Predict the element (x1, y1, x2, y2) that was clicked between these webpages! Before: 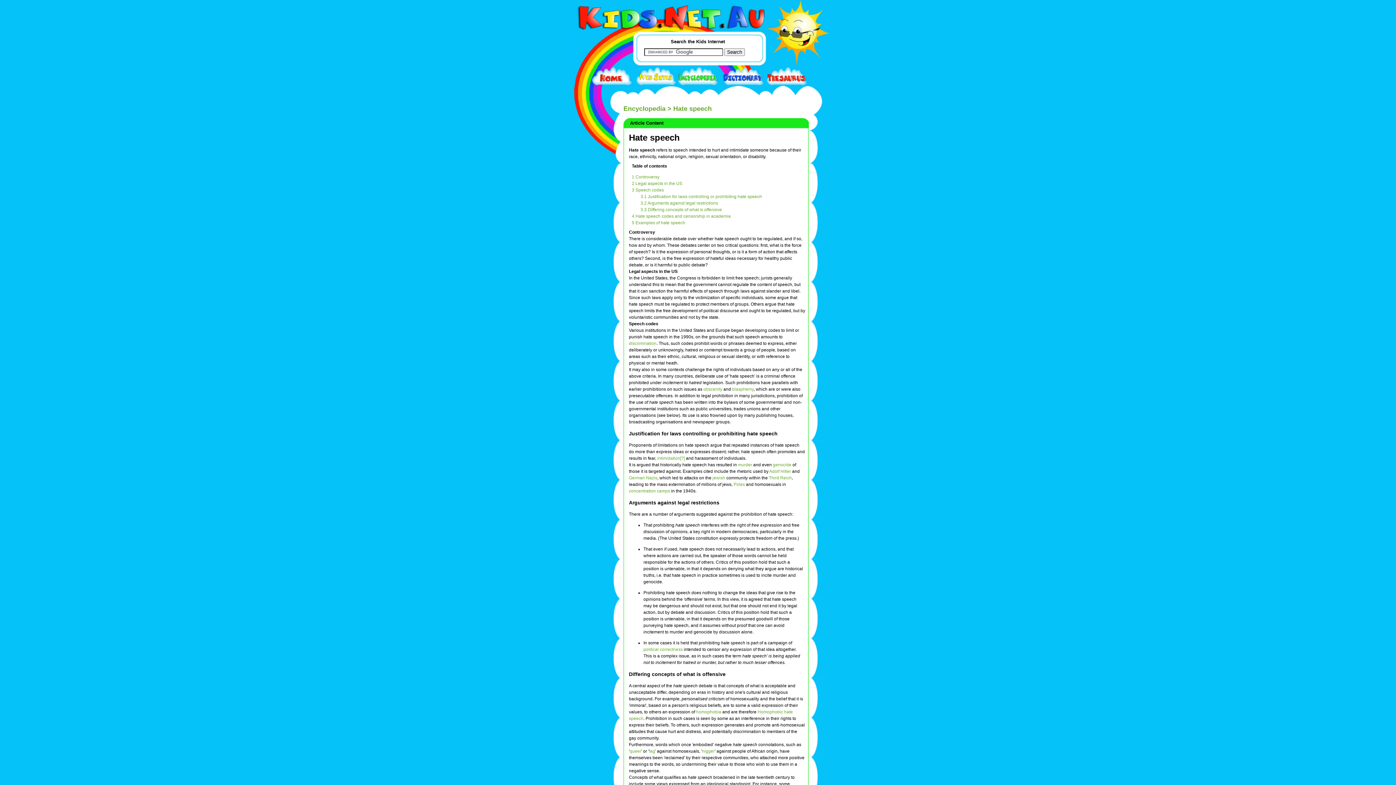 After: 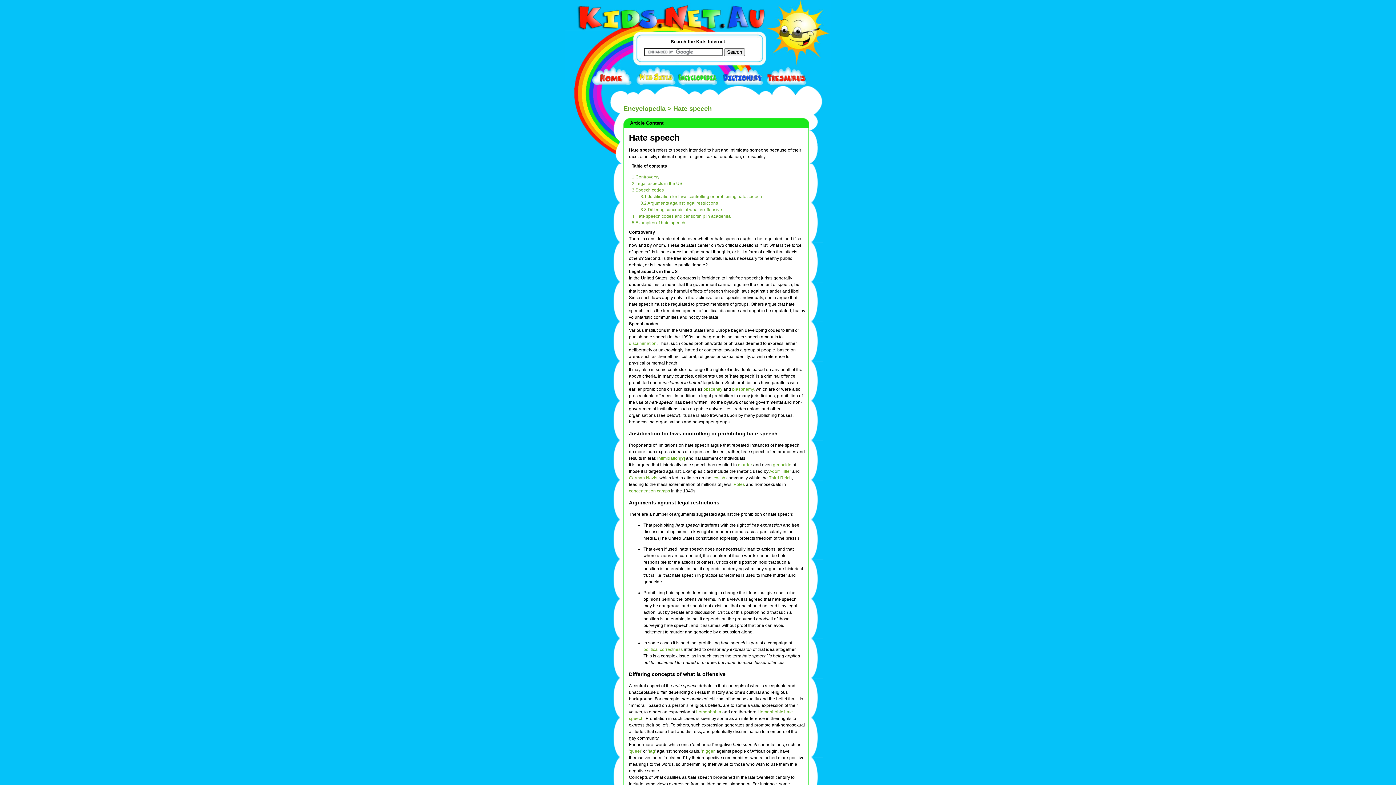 Action: bbox: (629, 430, 777, 436) label: Justification for laws controlling or prohibiting hate speech